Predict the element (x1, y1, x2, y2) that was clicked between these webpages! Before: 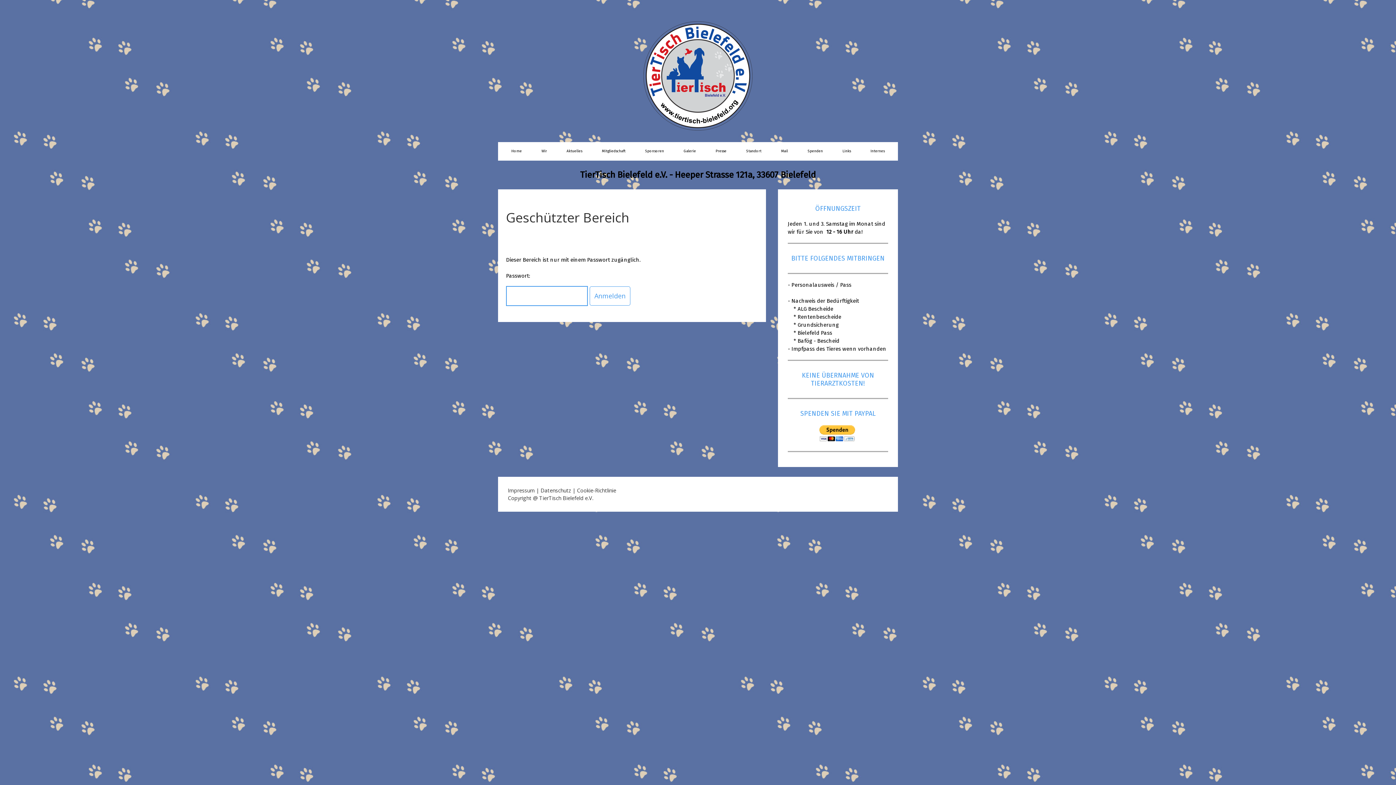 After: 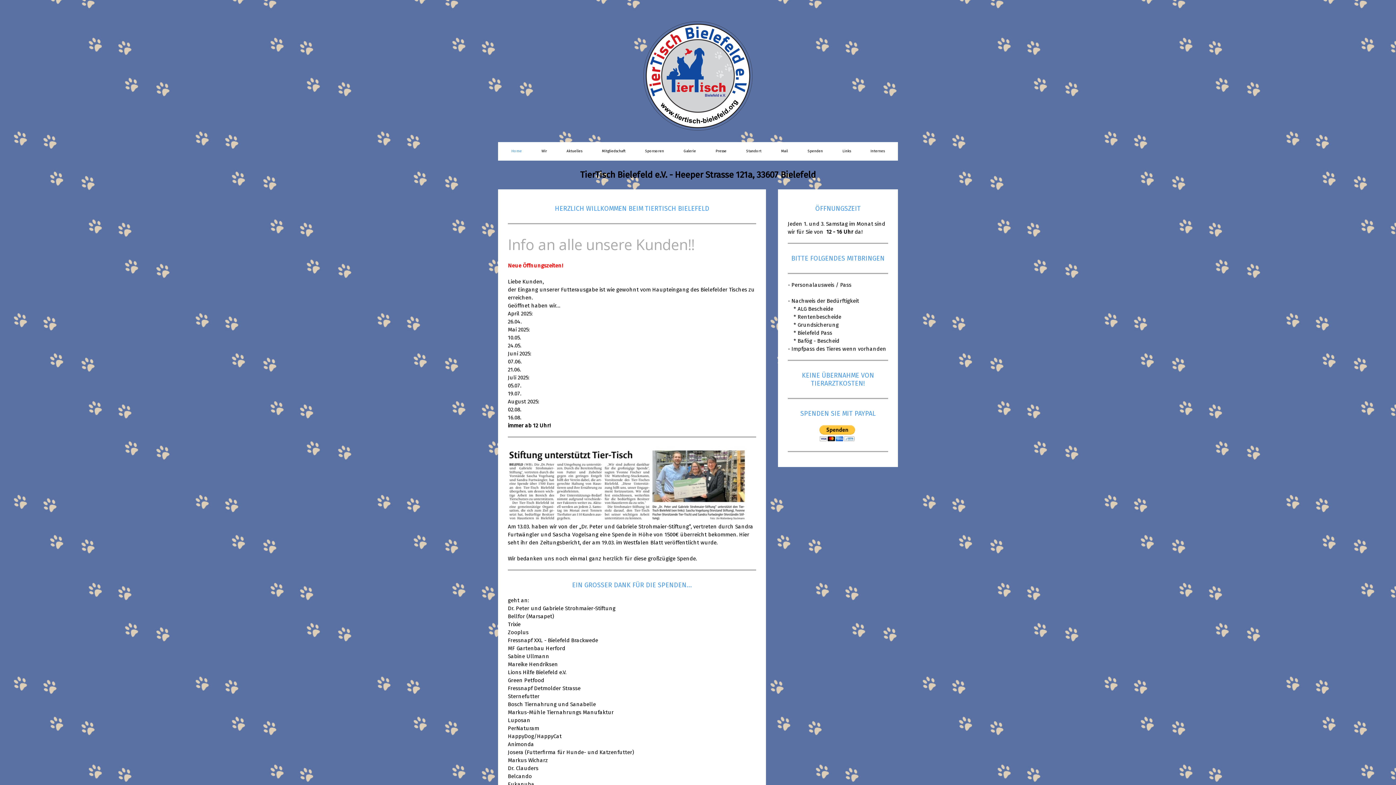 Action: bbox: (643, 21, 752, 30)